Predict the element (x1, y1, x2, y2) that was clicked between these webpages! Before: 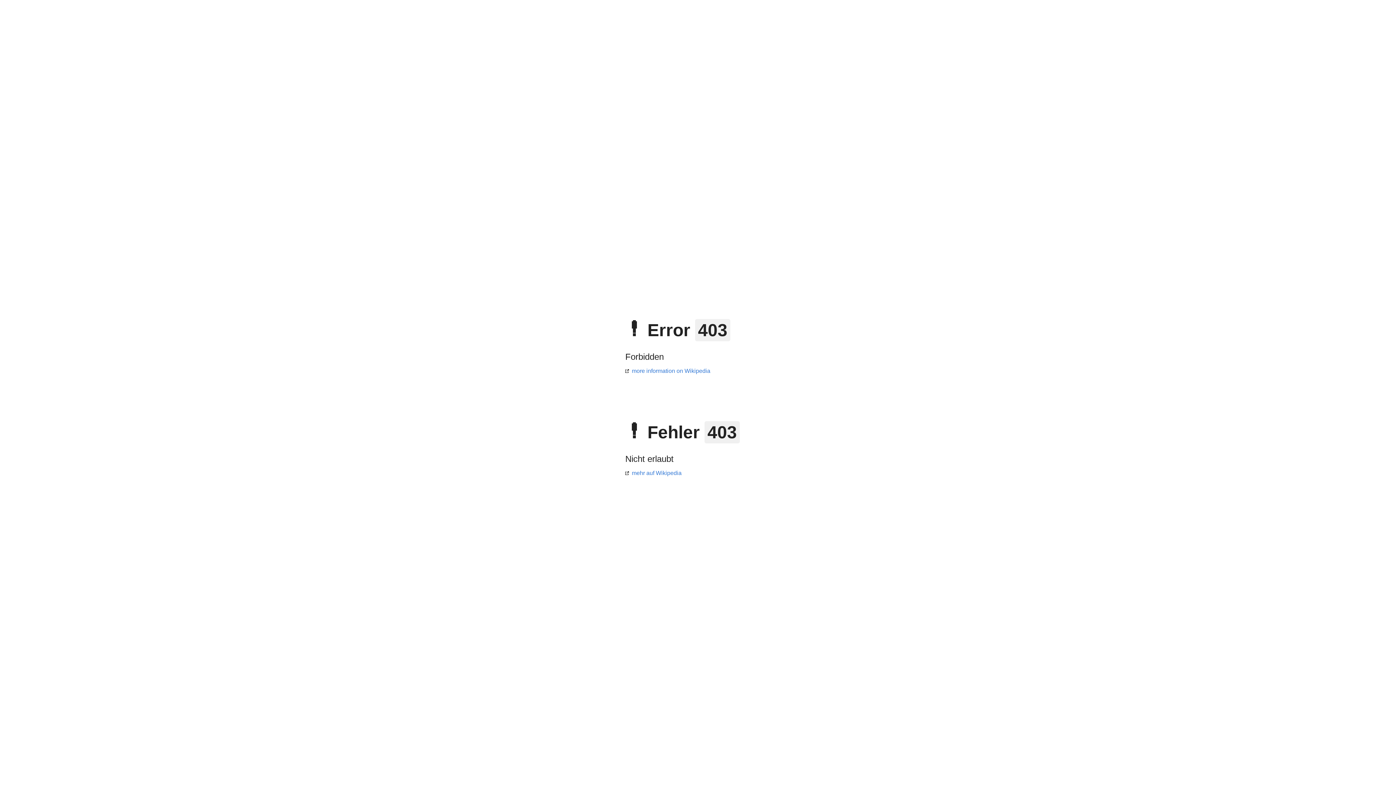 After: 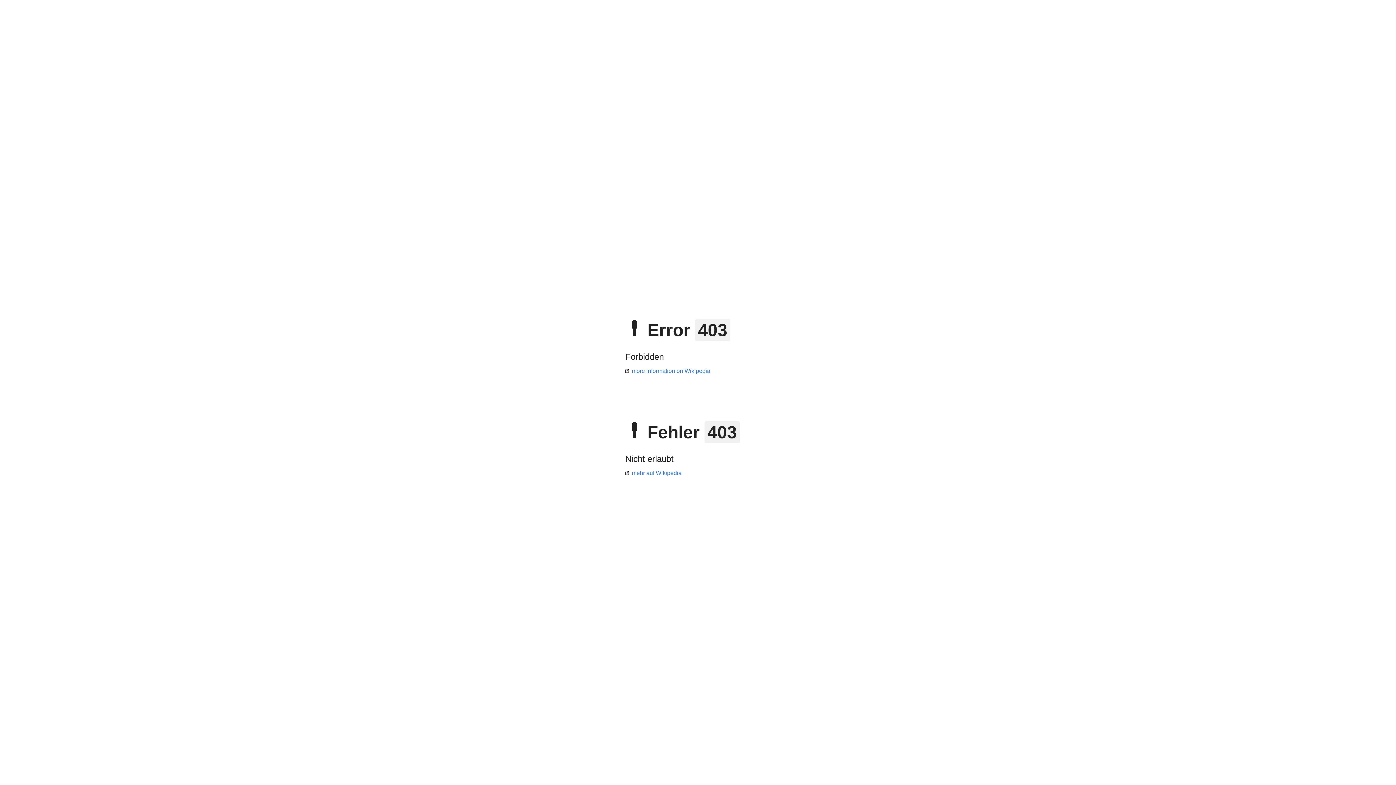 Action: label: more information on Wikipedia bbox: (625, 368, 710, 374)